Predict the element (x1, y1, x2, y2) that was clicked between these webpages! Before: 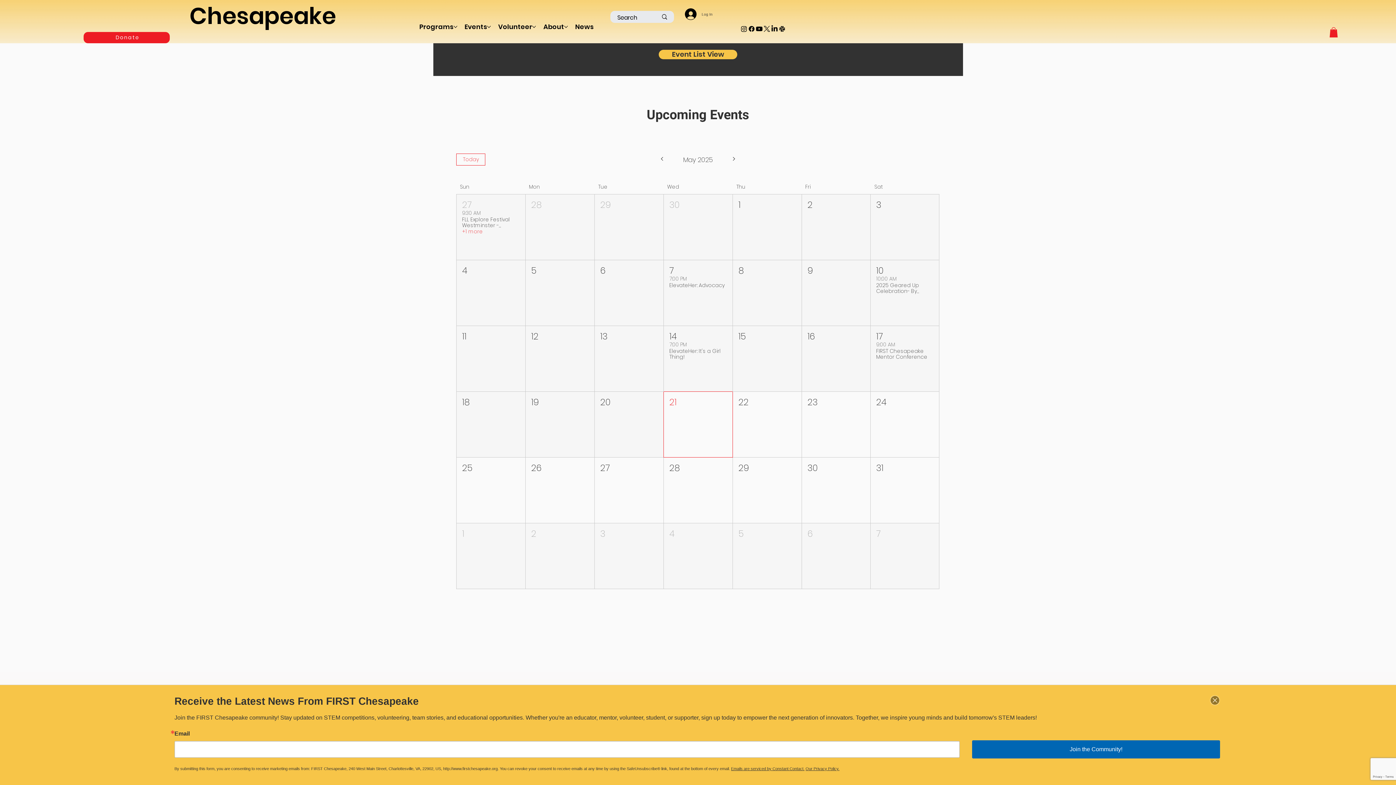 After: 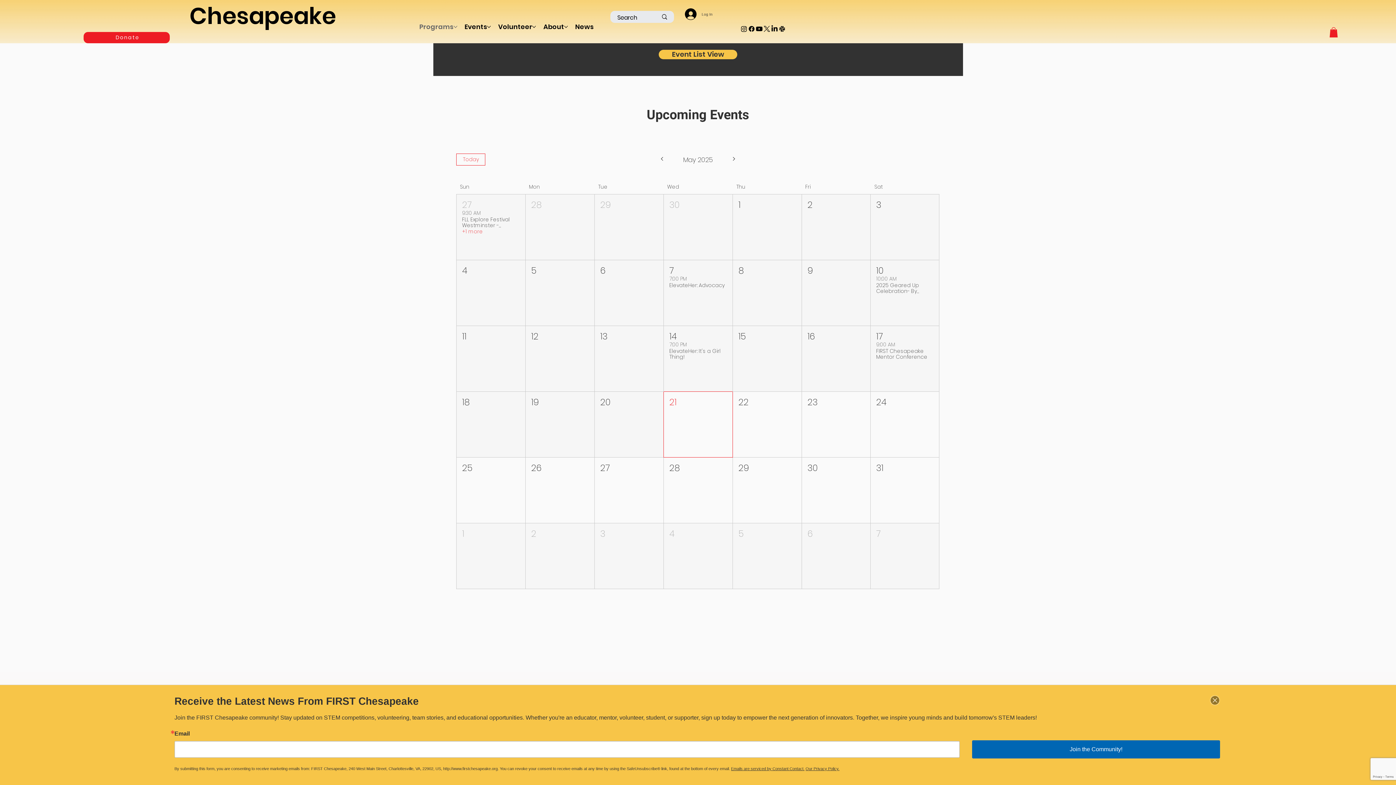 Action: label: More Programs pages bbox: (453, 25, 457, 28)